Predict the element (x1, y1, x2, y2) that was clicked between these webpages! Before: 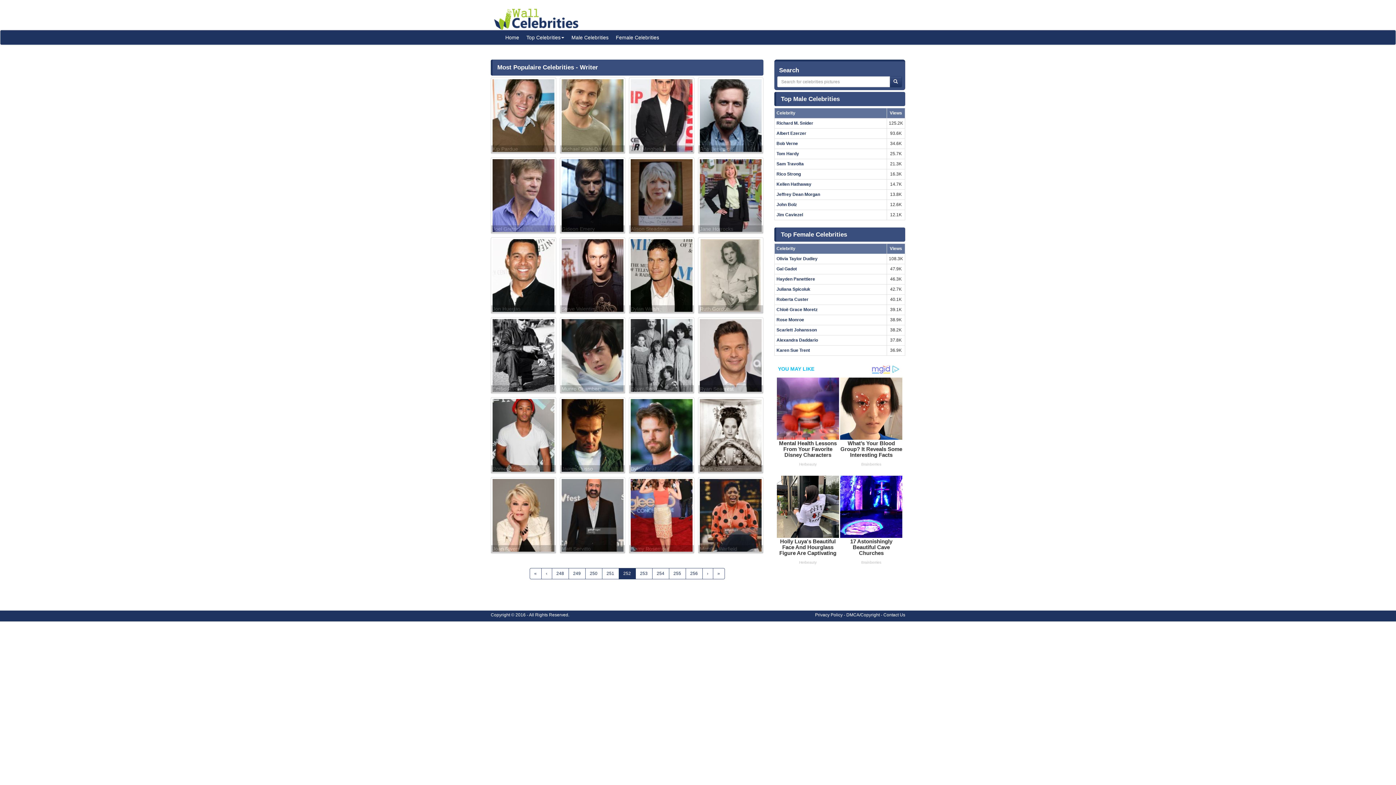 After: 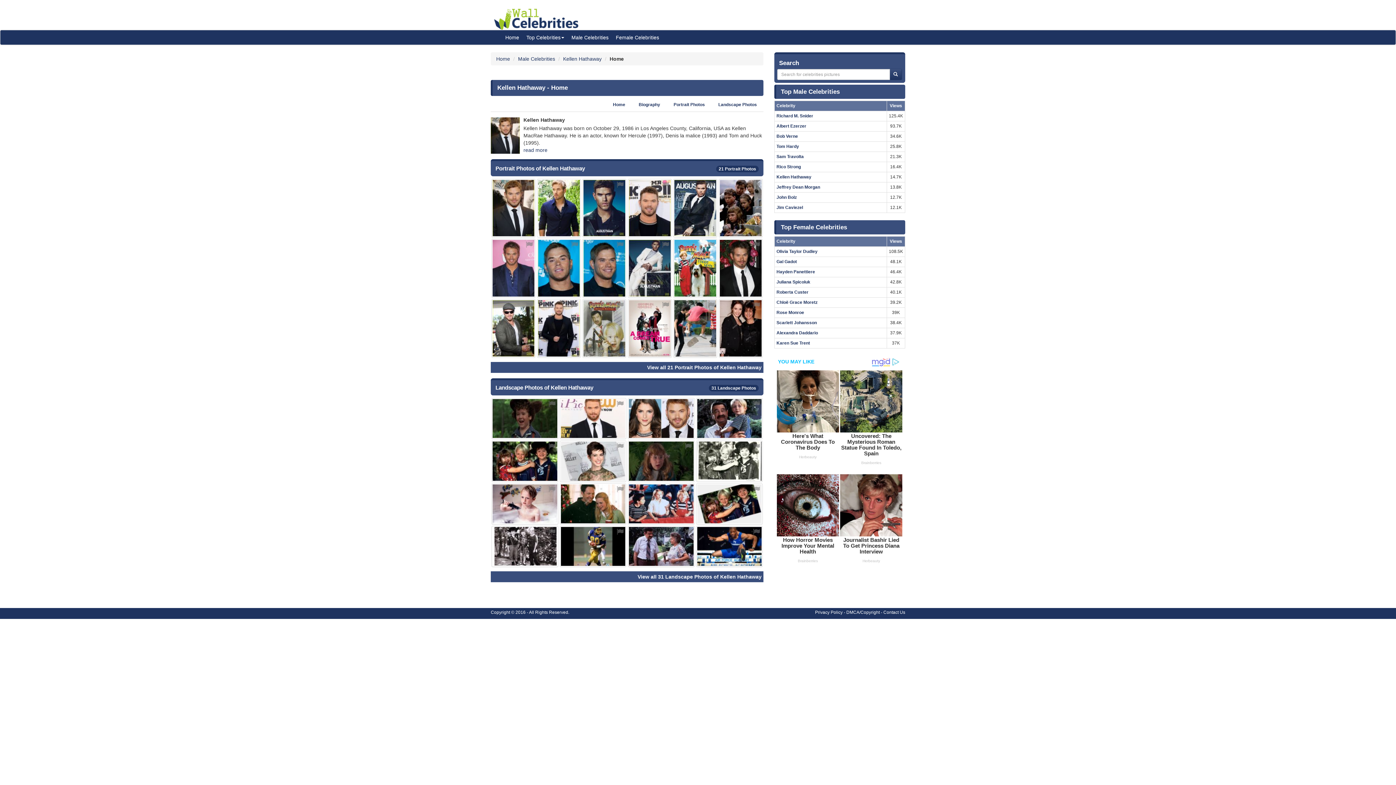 Action: bbox: (776, 181, 811, 186) label: Kellen Hathaway